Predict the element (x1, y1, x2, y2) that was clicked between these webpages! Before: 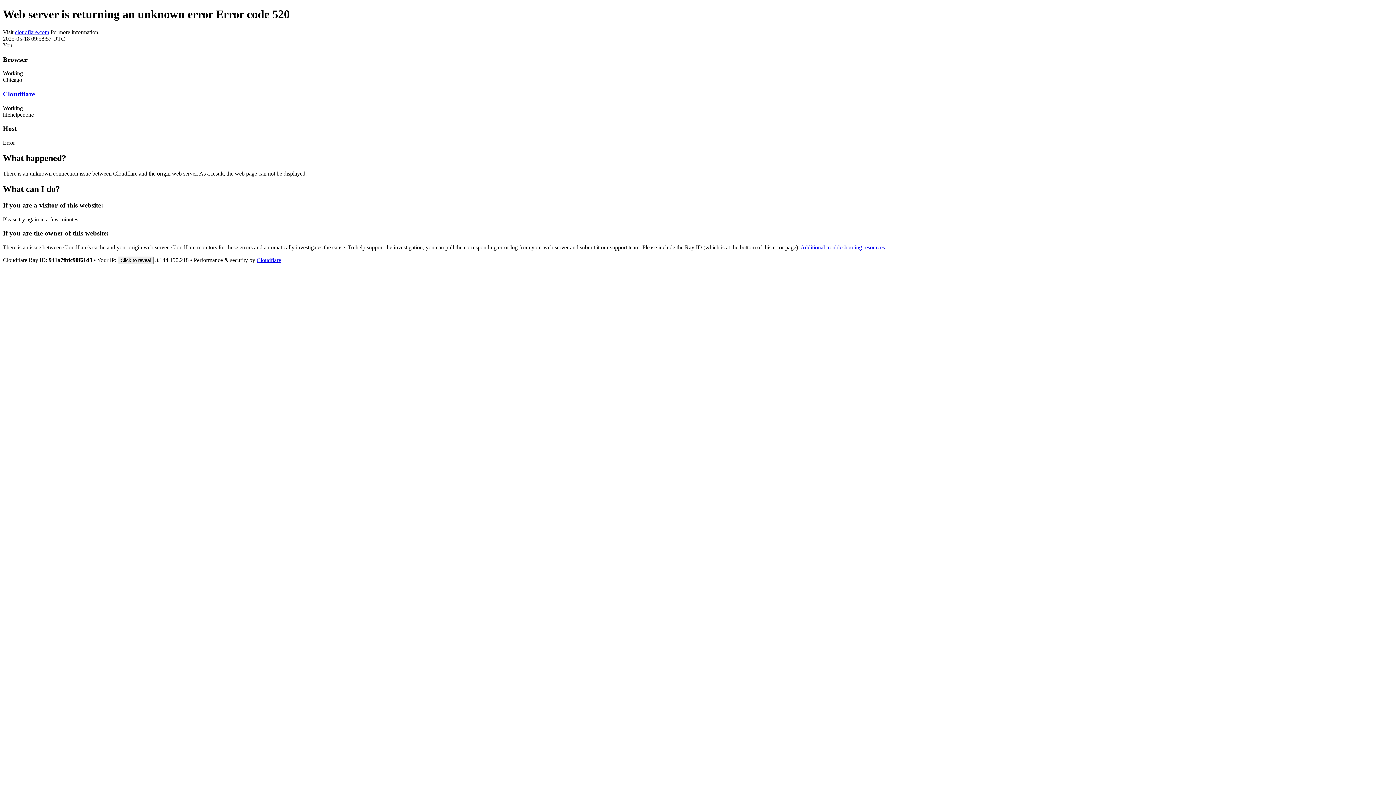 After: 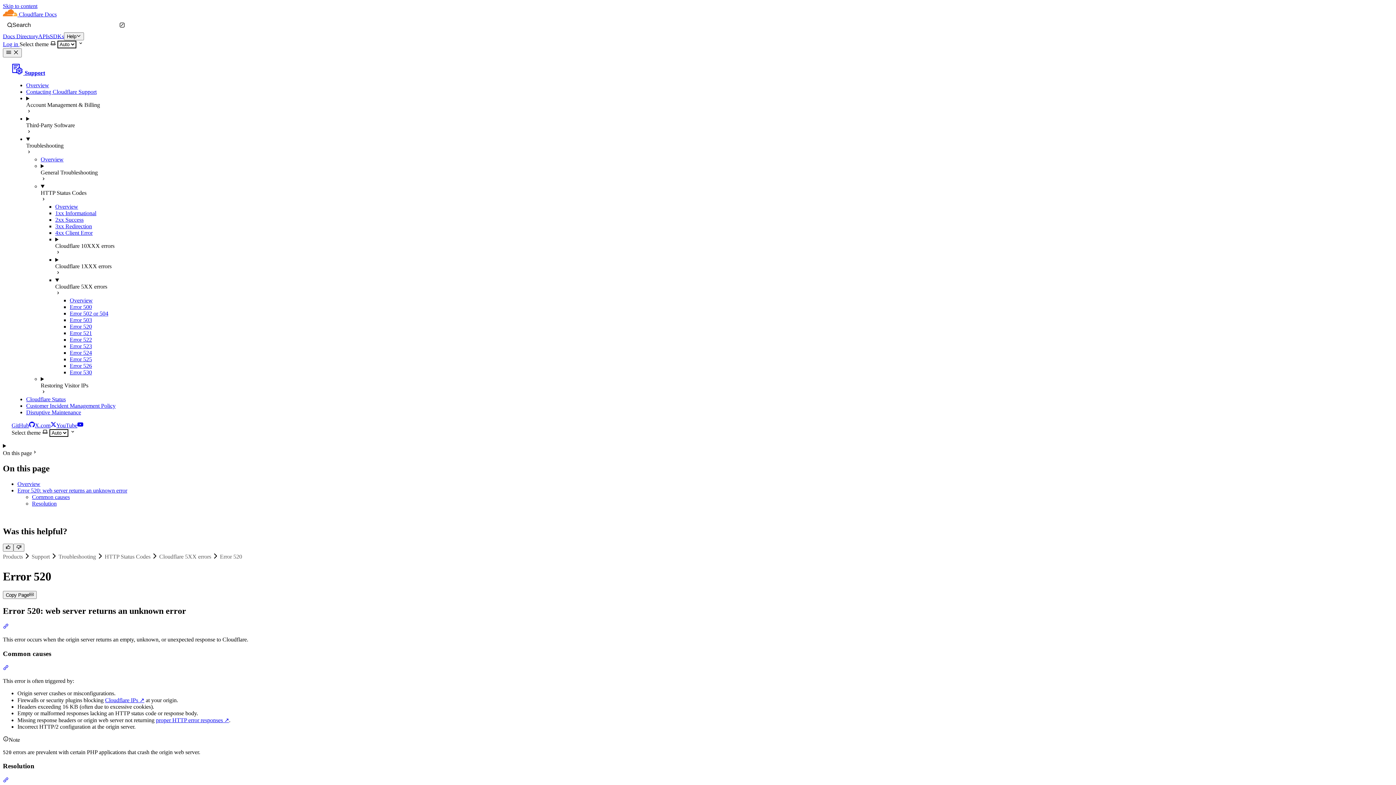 Action: bbox: (800, 244, 885, 250) label: Additional troubleshooting resources